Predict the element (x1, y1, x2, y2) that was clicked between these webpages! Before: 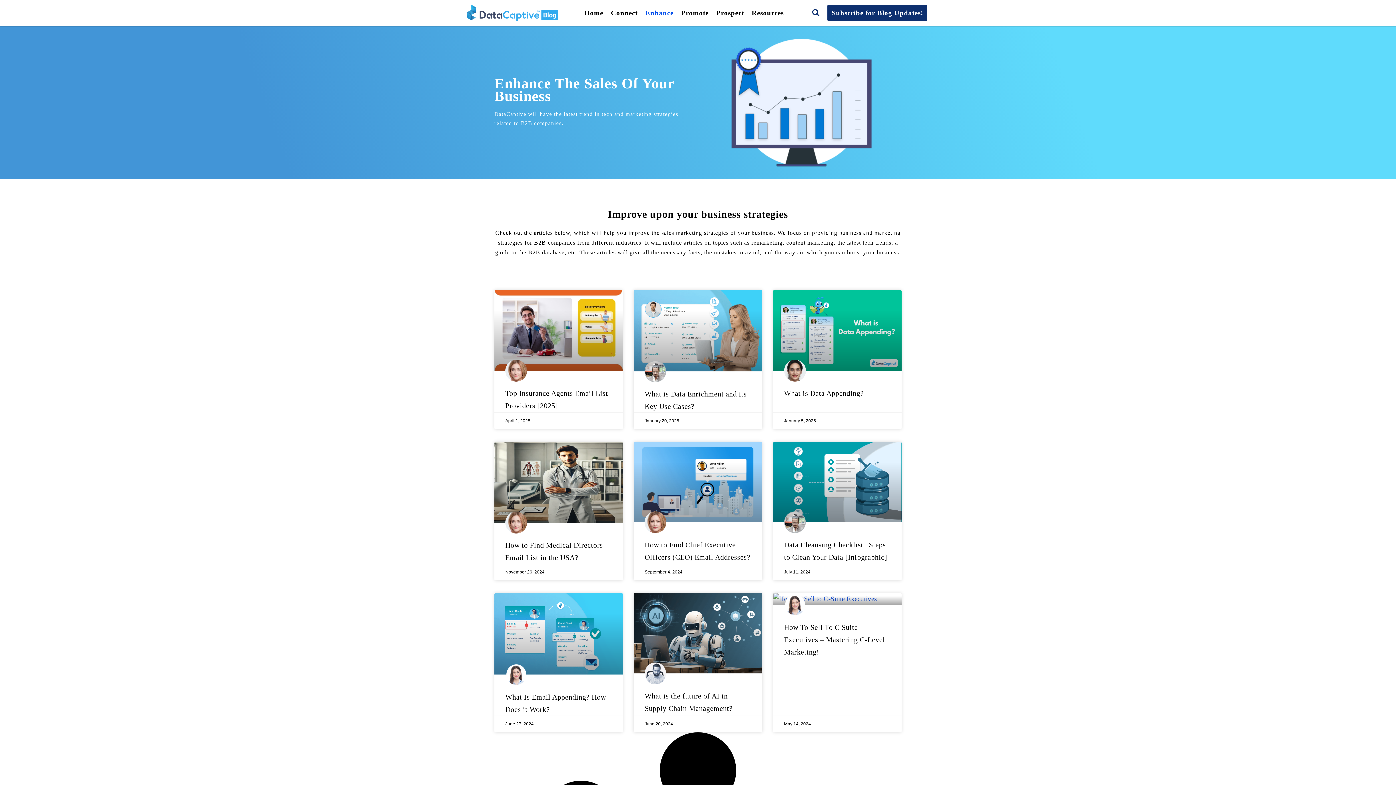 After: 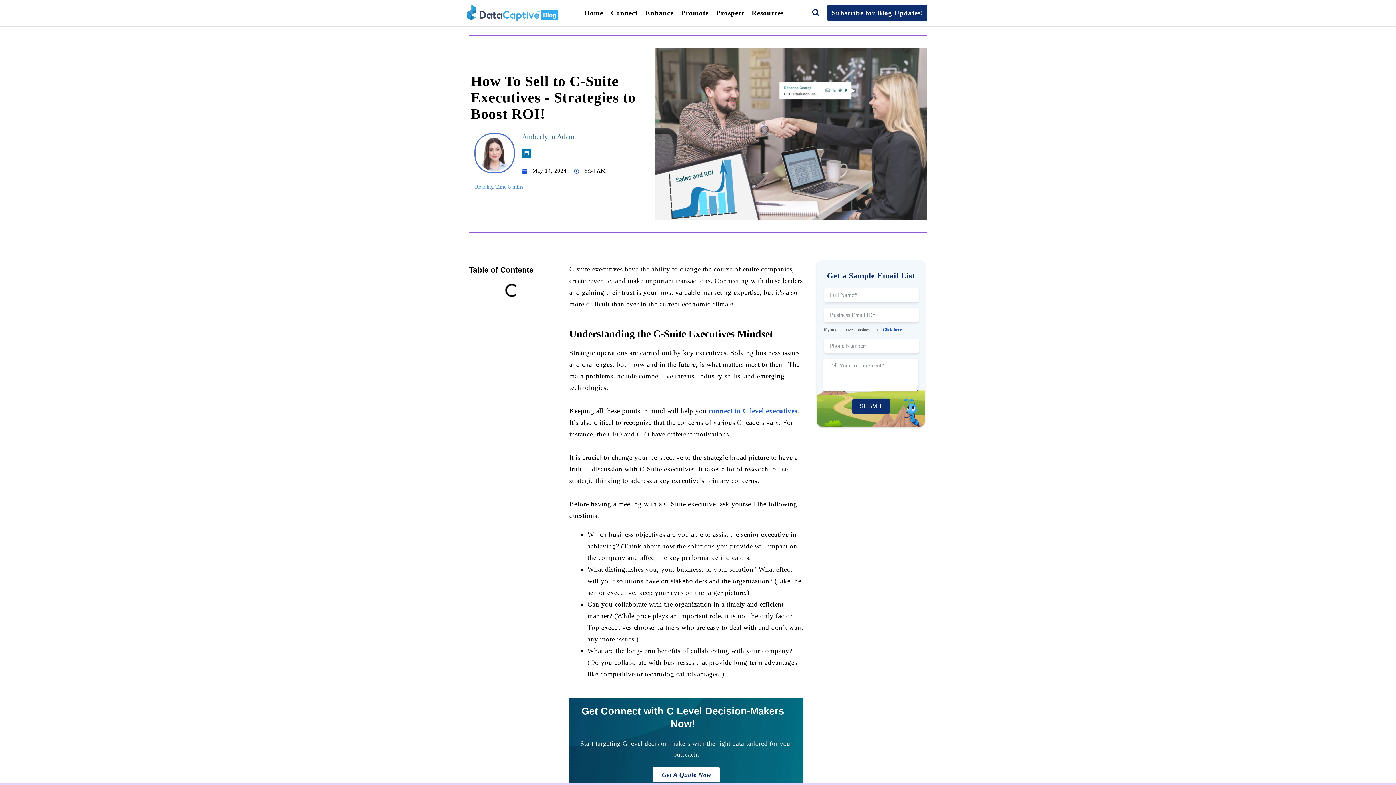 Action: bbox: (773, 593, 901, 605)